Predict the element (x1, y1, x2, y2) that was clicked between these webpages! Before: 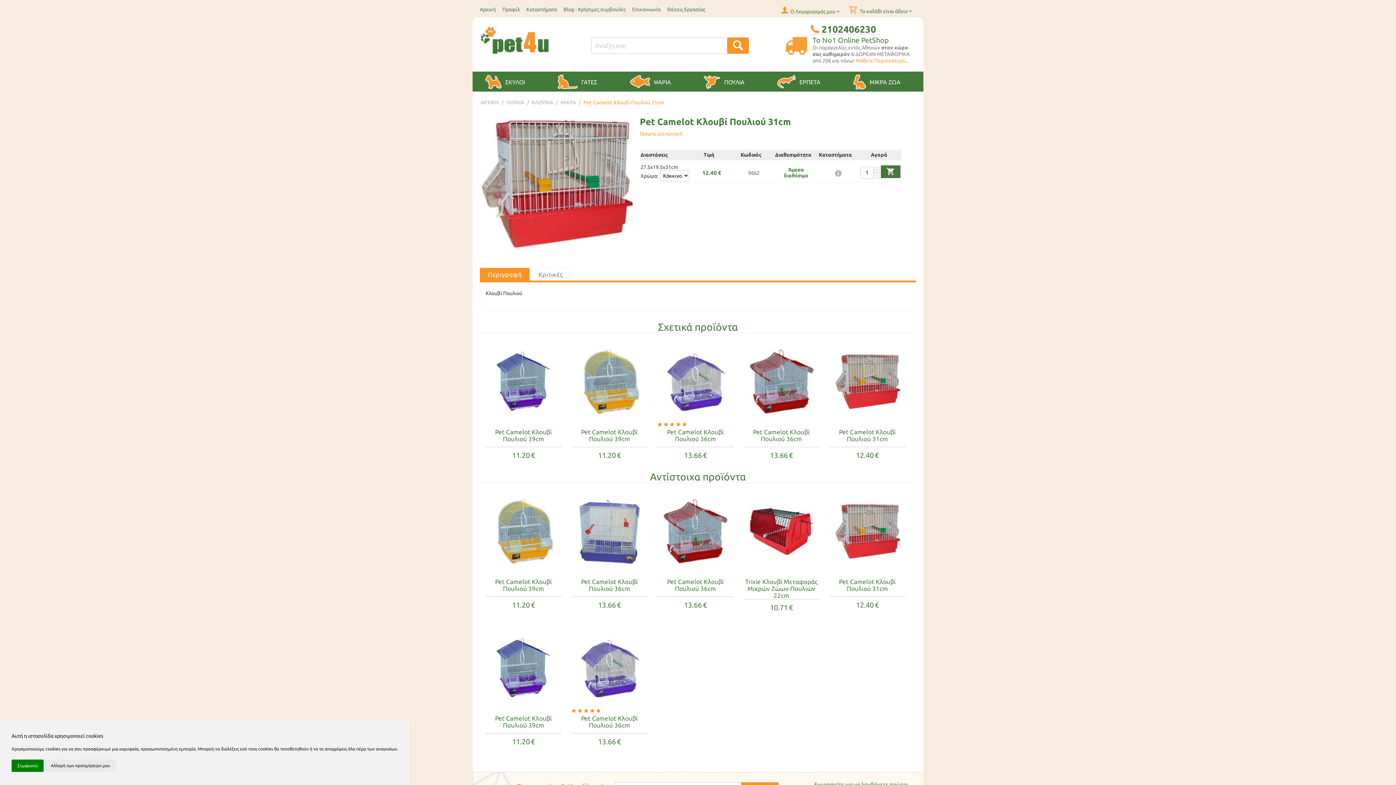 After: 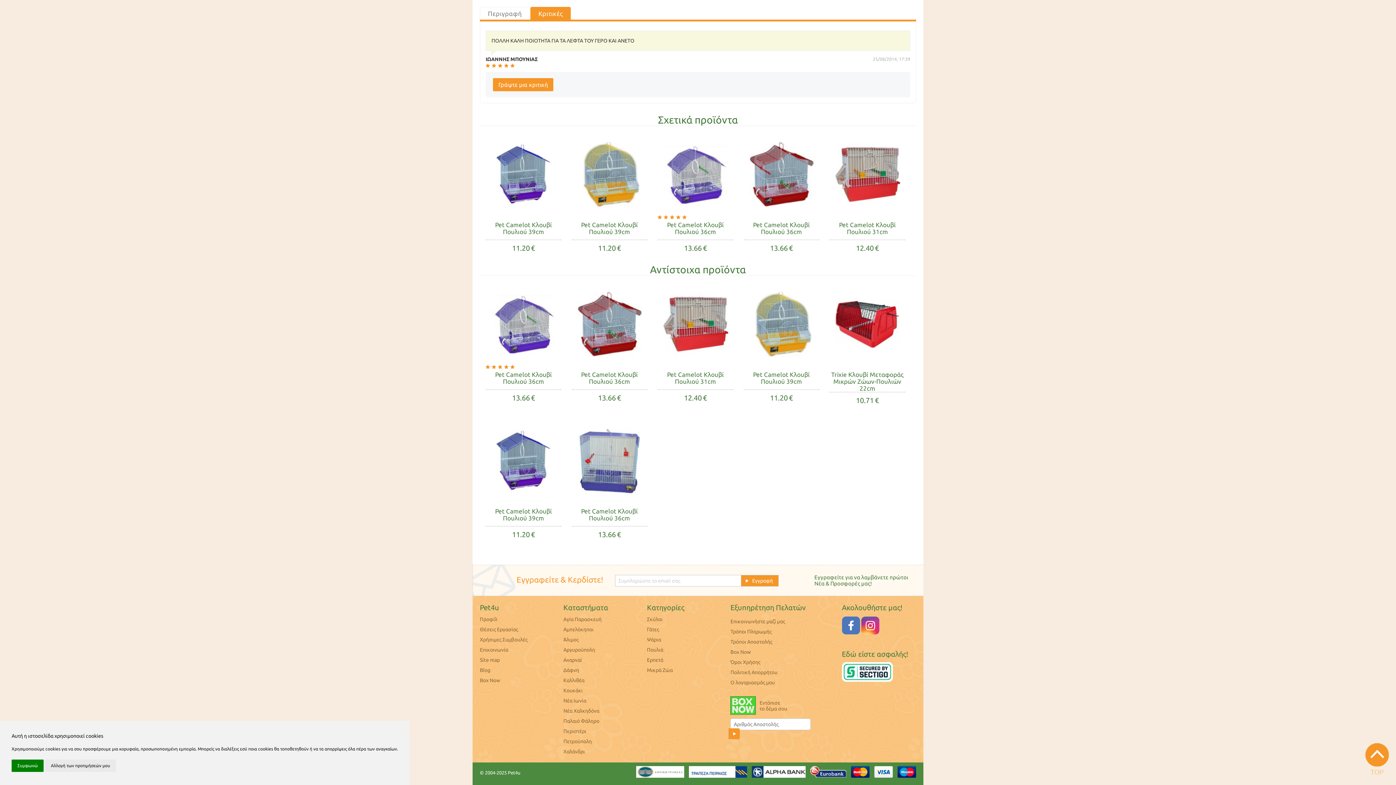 Action: bbox: (657, 421, 686, 427) label:     